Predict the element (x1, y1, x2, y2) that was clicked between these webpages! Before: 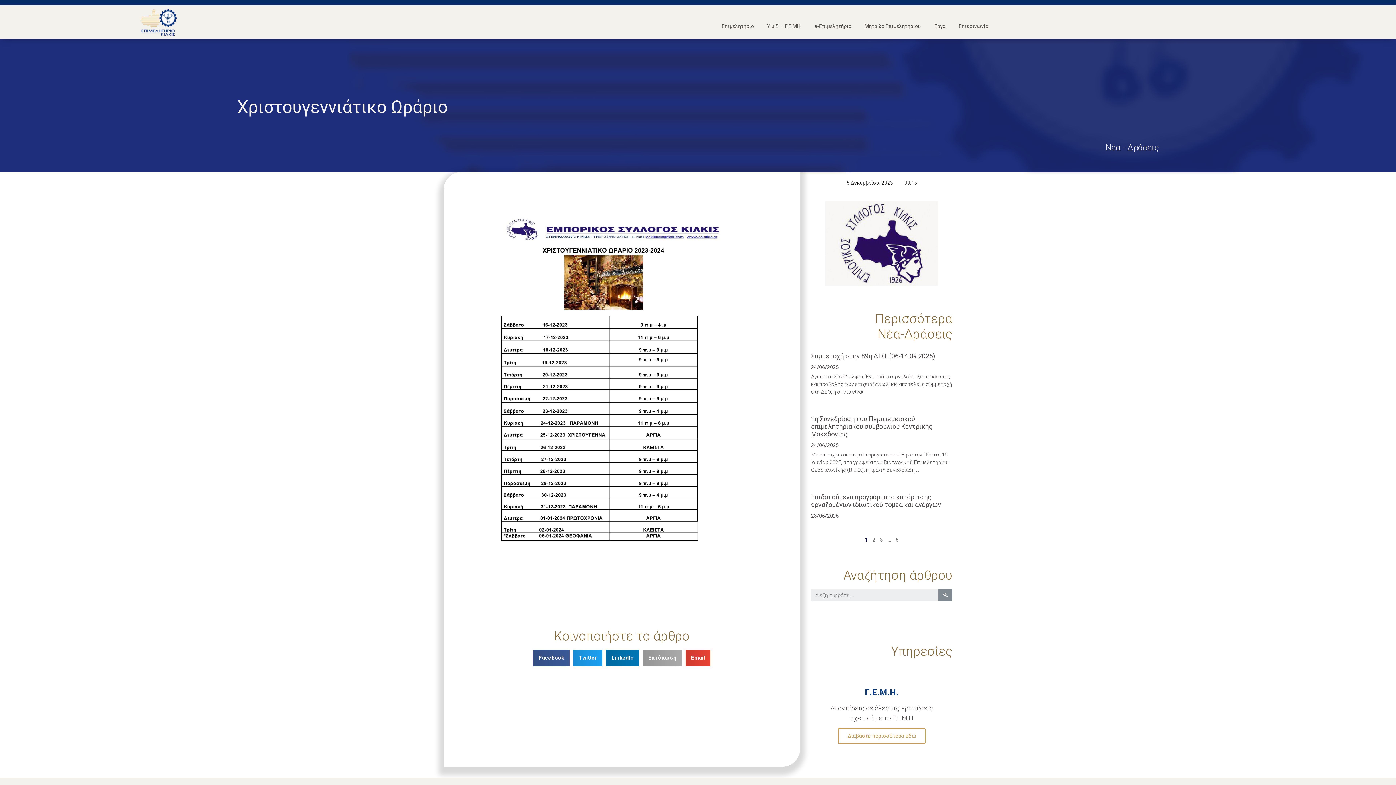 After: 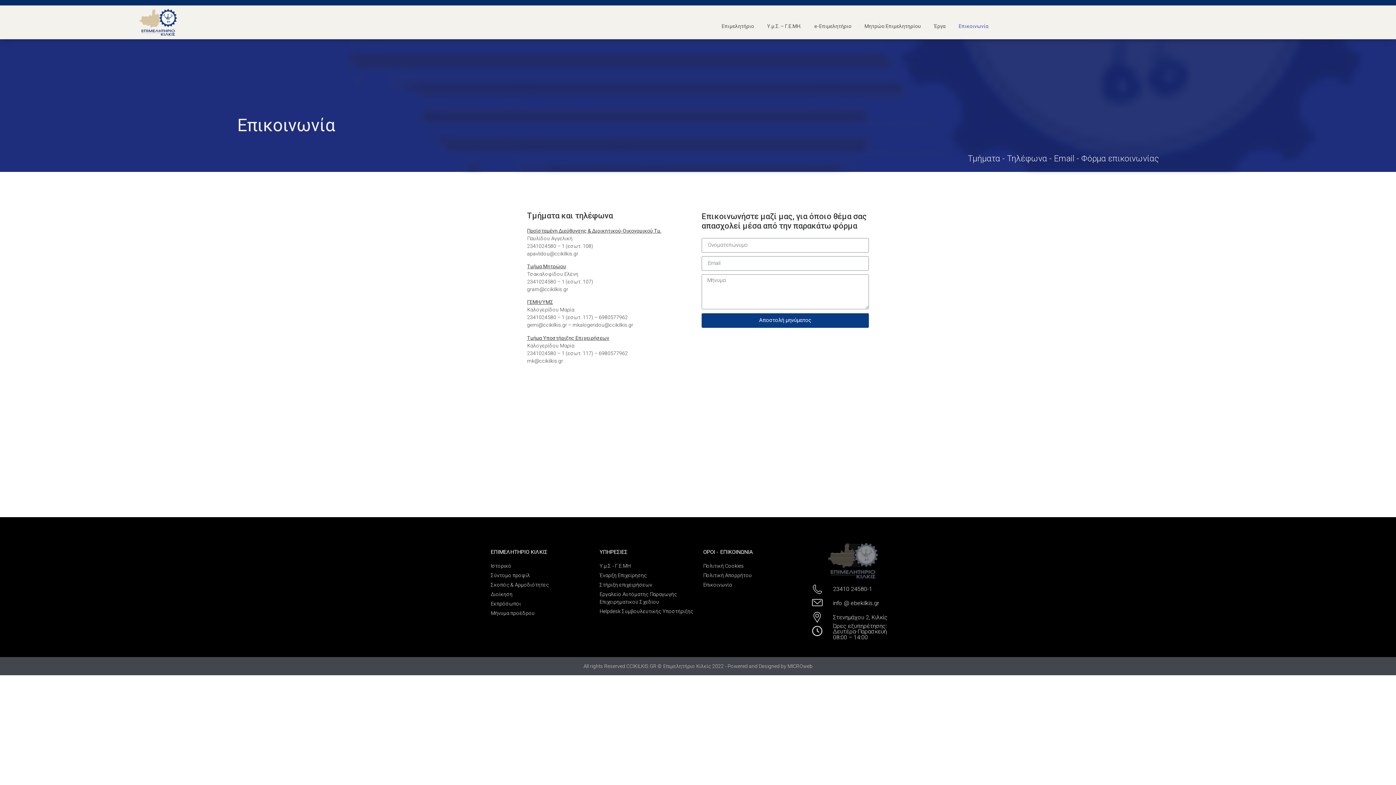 Action: label: Επικοινωνία bbox: (952, 17, 995, 34)